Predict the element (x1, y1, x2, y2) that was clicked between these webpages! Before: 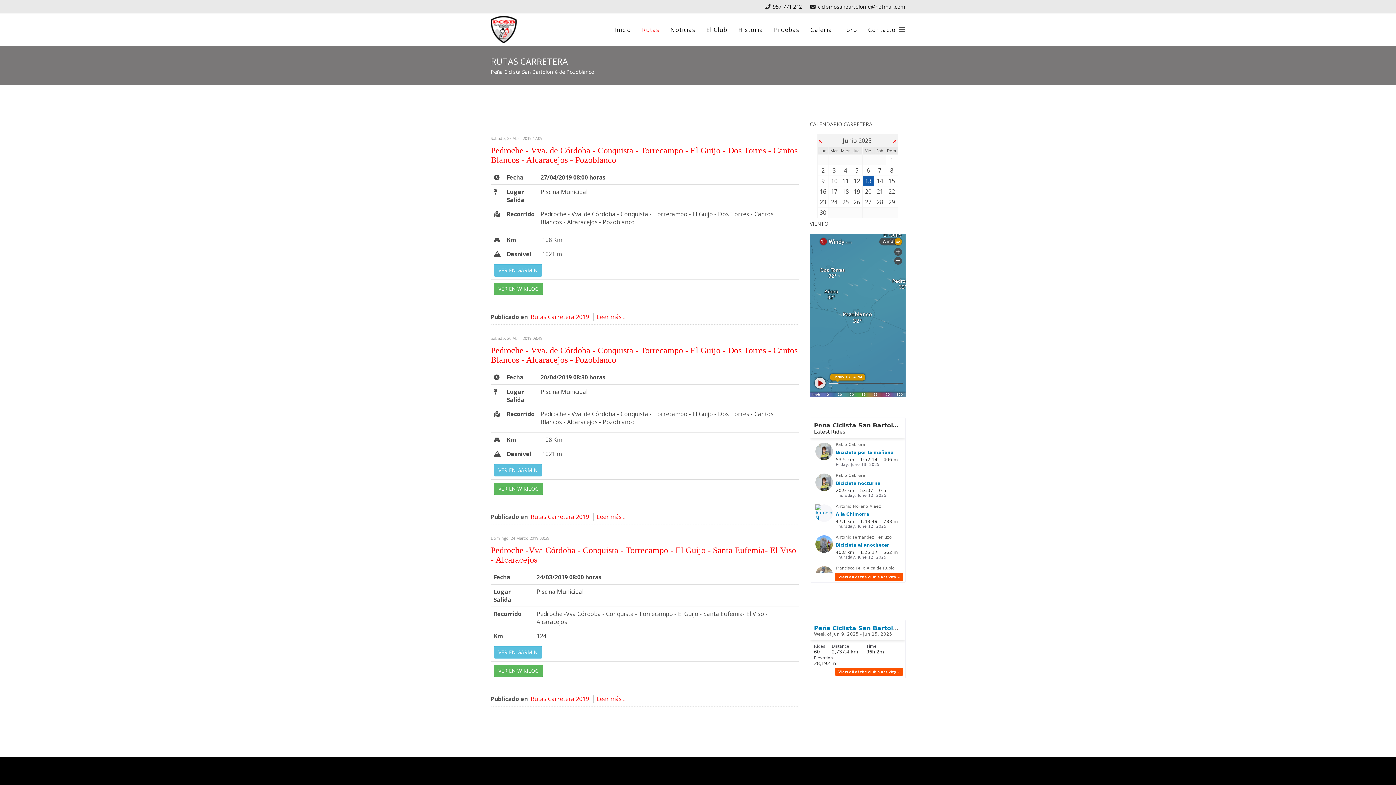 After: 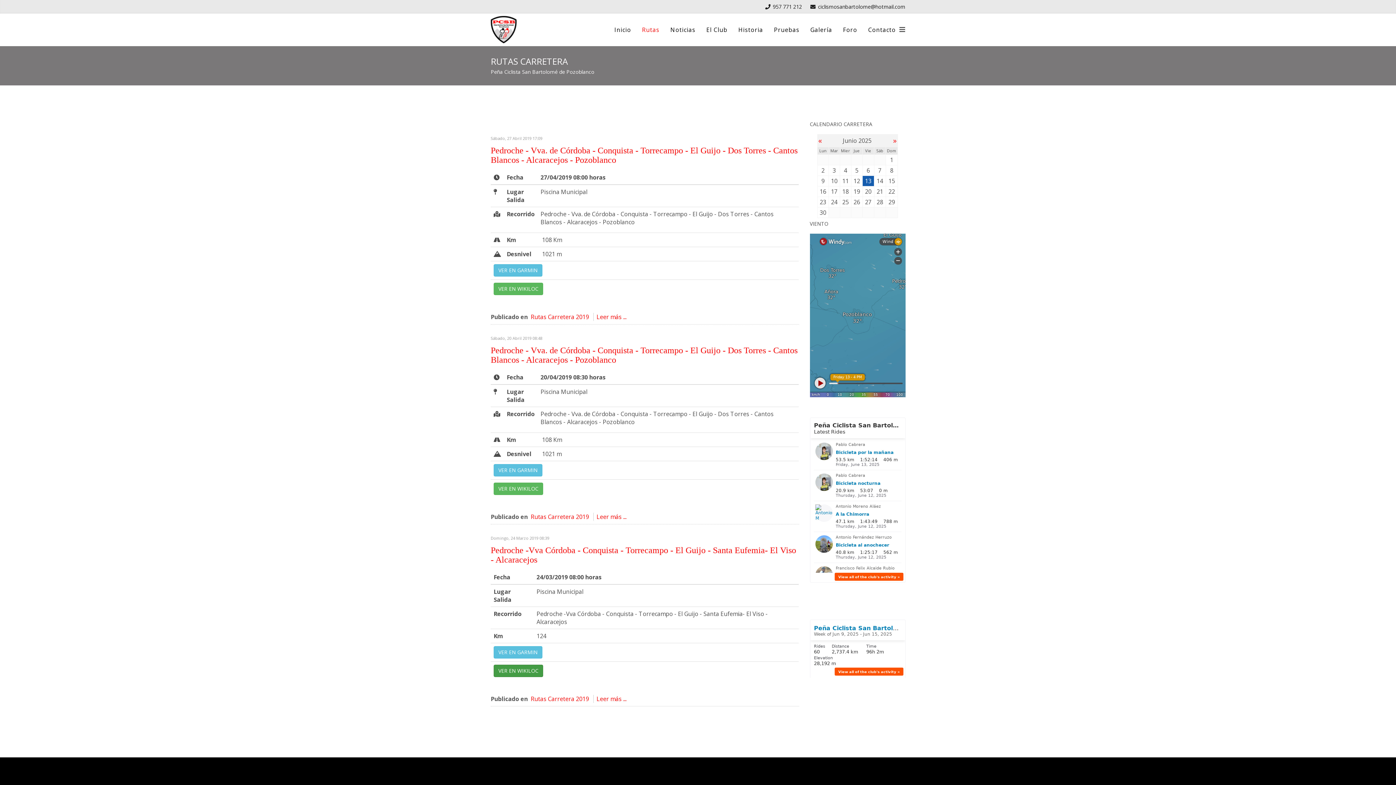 Action: bbox: (493, 665, 543, 677) label: VER EN WIKILOC